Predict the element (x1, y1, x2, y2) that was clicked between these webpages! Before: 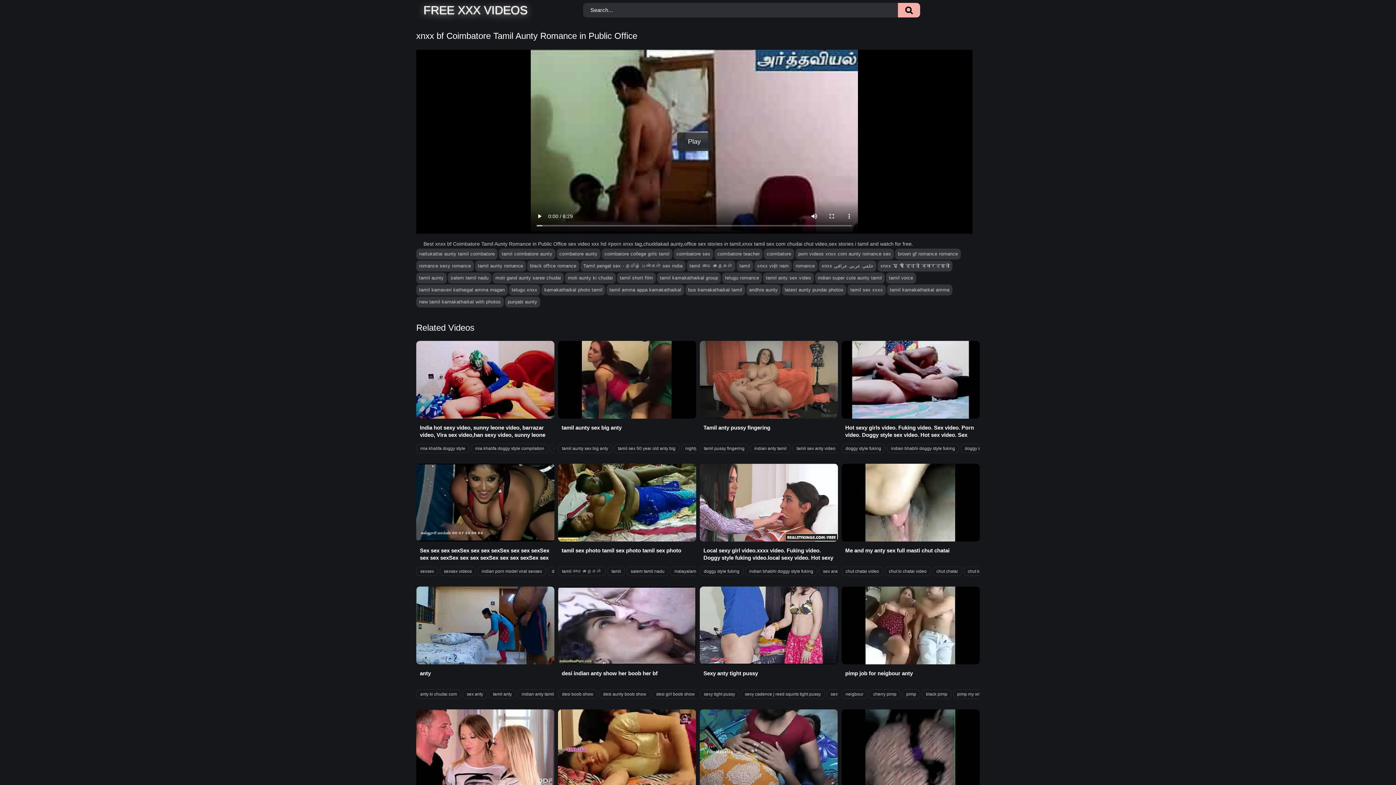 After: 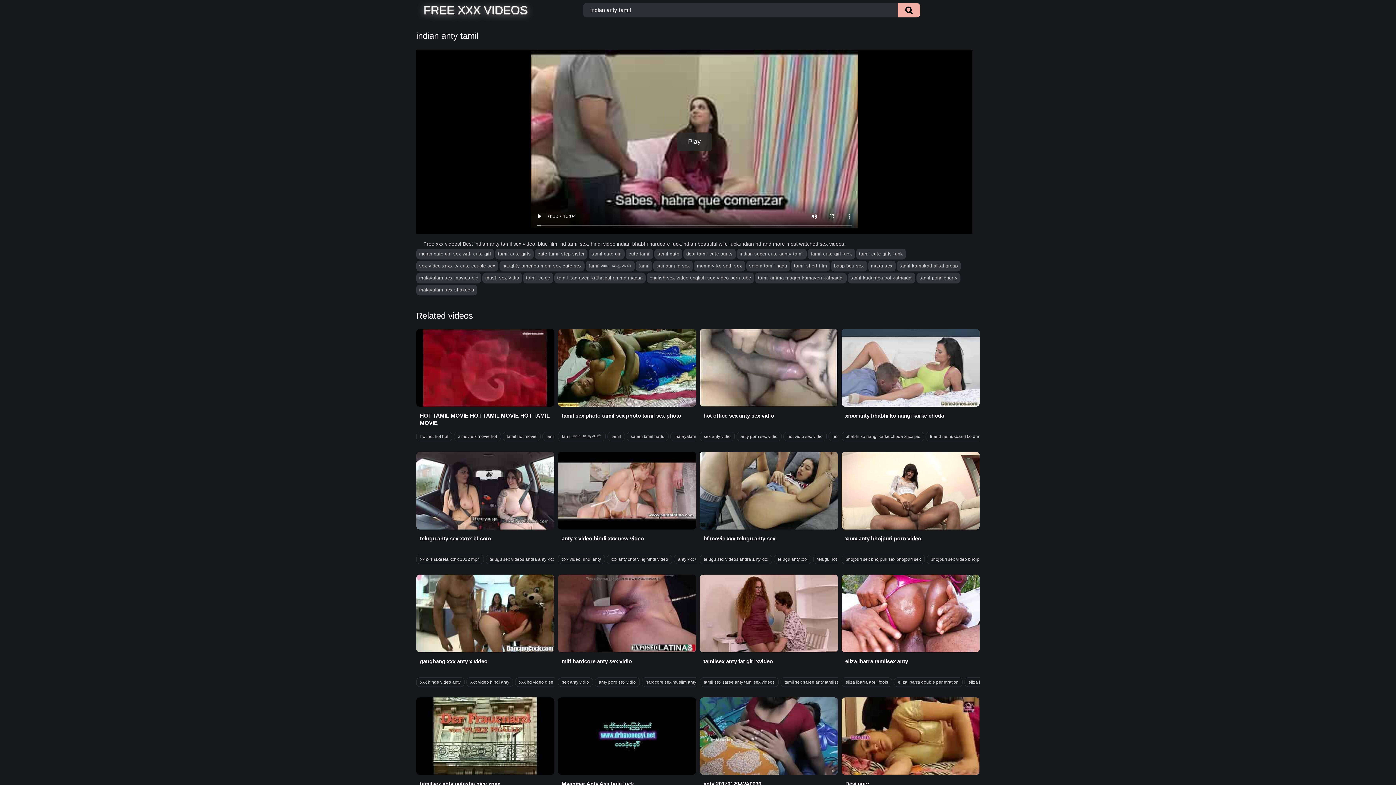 Action: label: indian anty tamil bbox: (517, 689, 558, 699)